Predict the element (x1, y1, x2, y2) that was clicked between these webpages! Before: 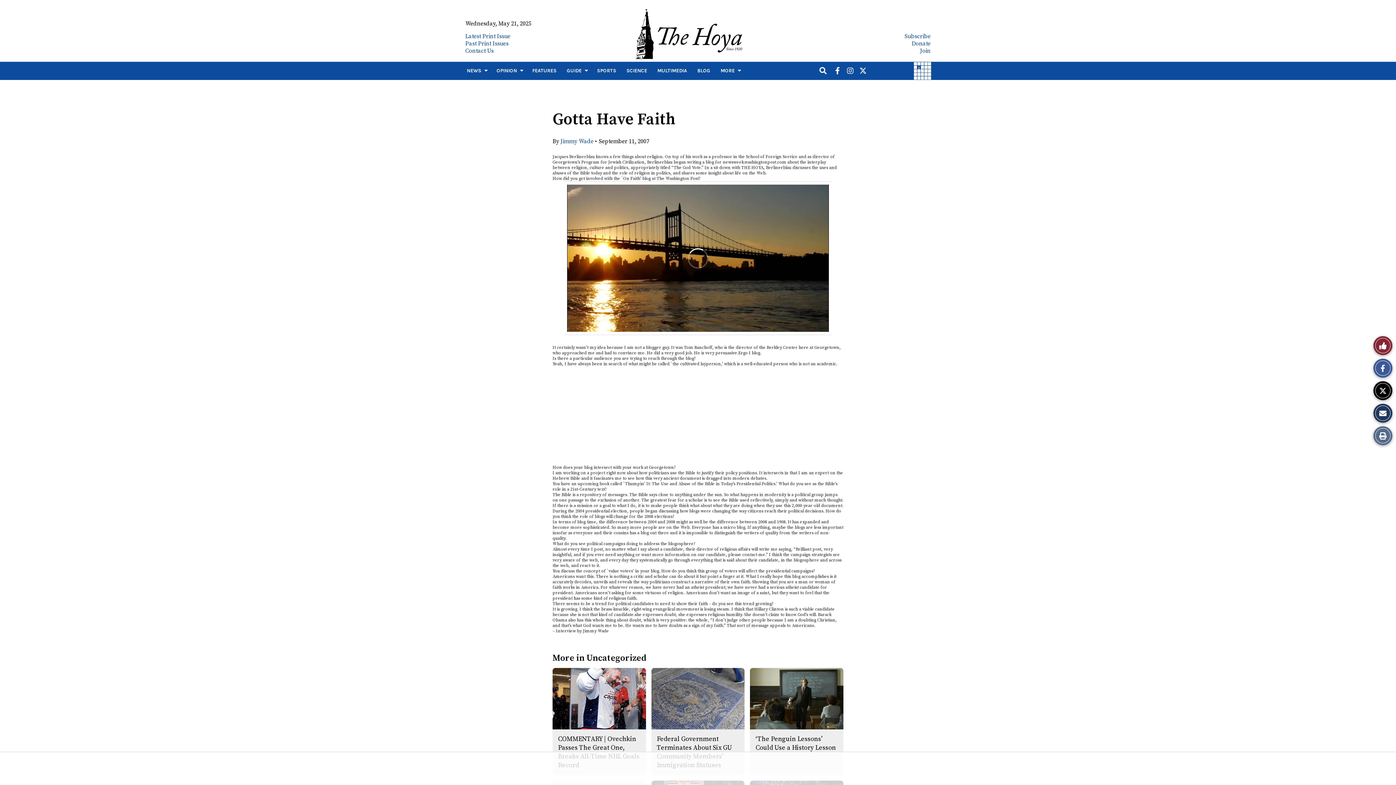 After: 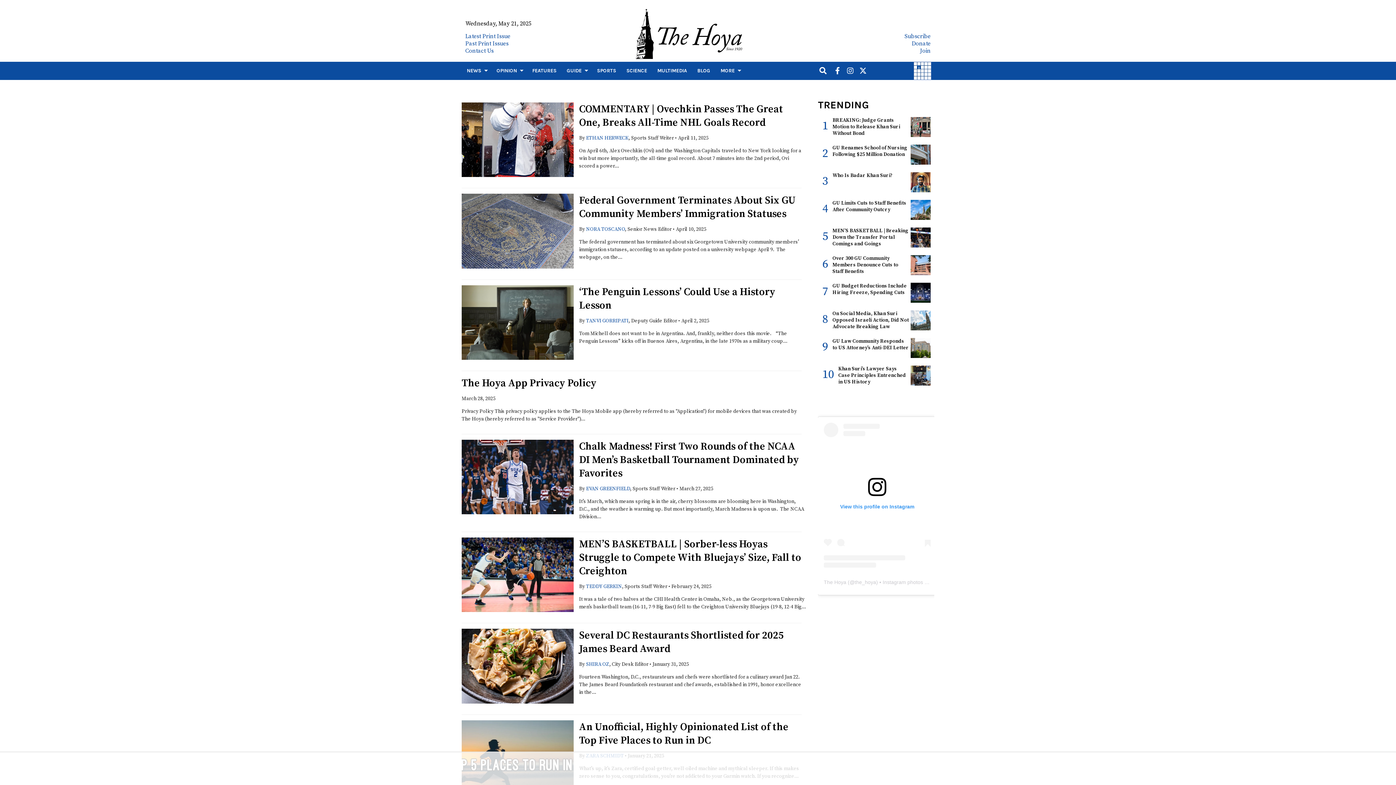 Action: bbox: (552, 653, 646, 664) label: More in Uncategorized